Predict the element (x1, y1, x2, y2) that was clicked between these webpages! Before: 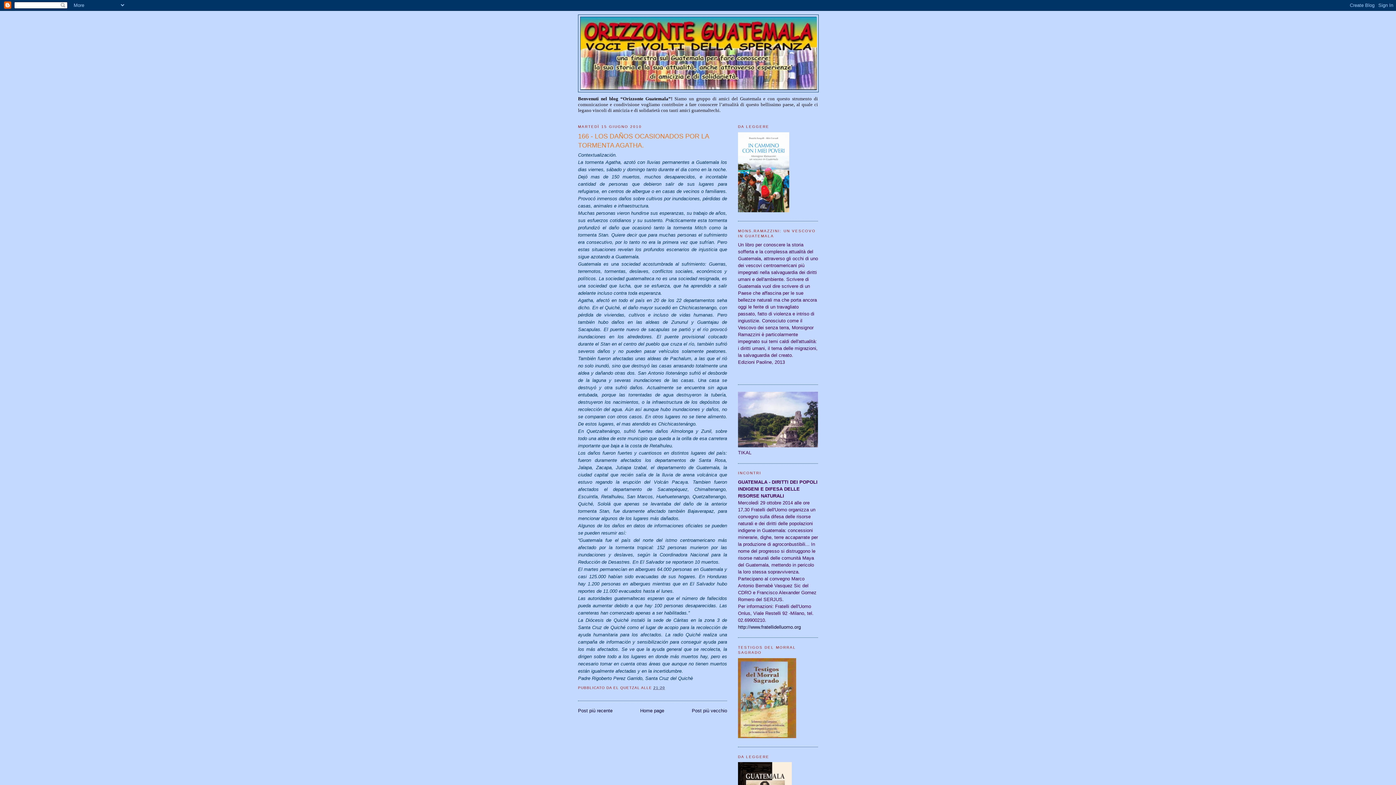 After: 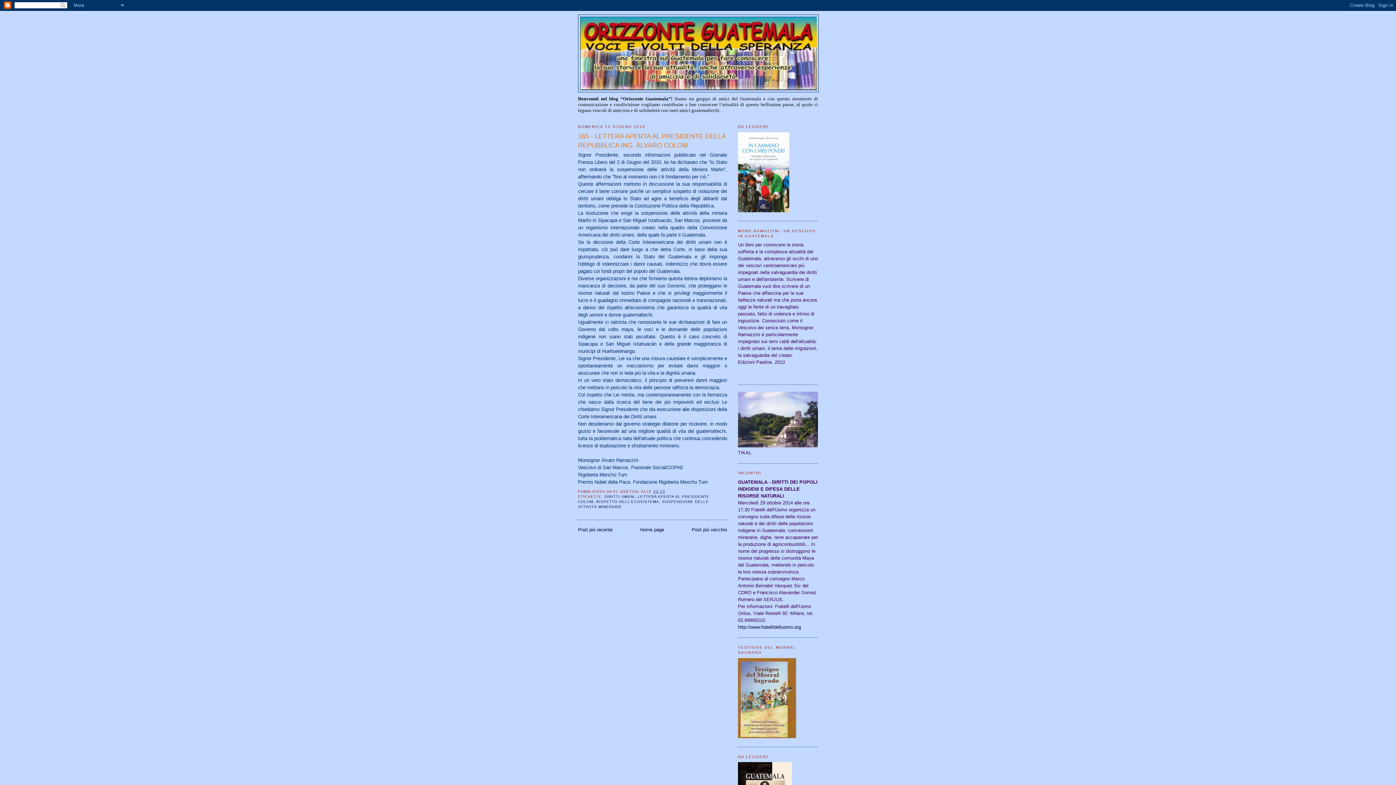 Action: bbox: (692, 708, 727, 713) label: Post più vecchio